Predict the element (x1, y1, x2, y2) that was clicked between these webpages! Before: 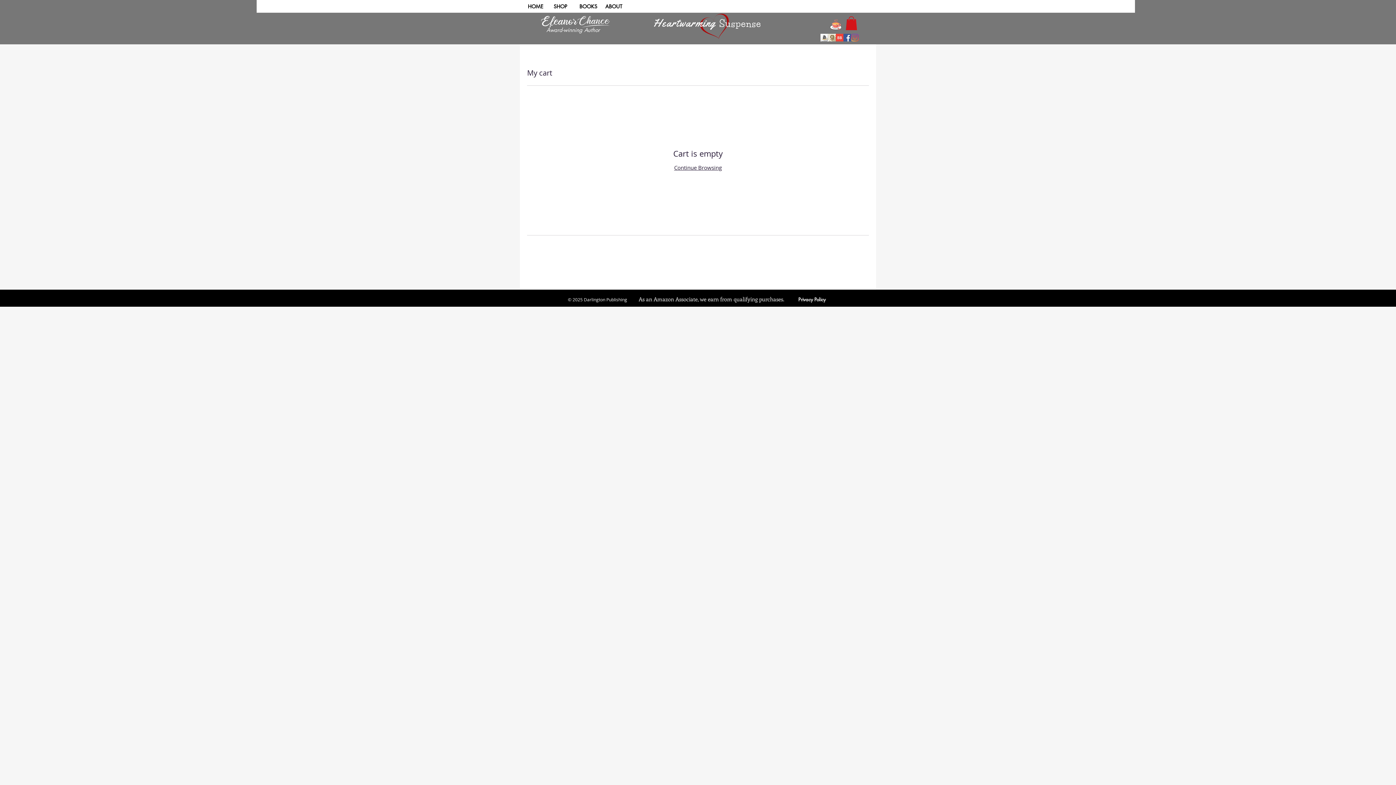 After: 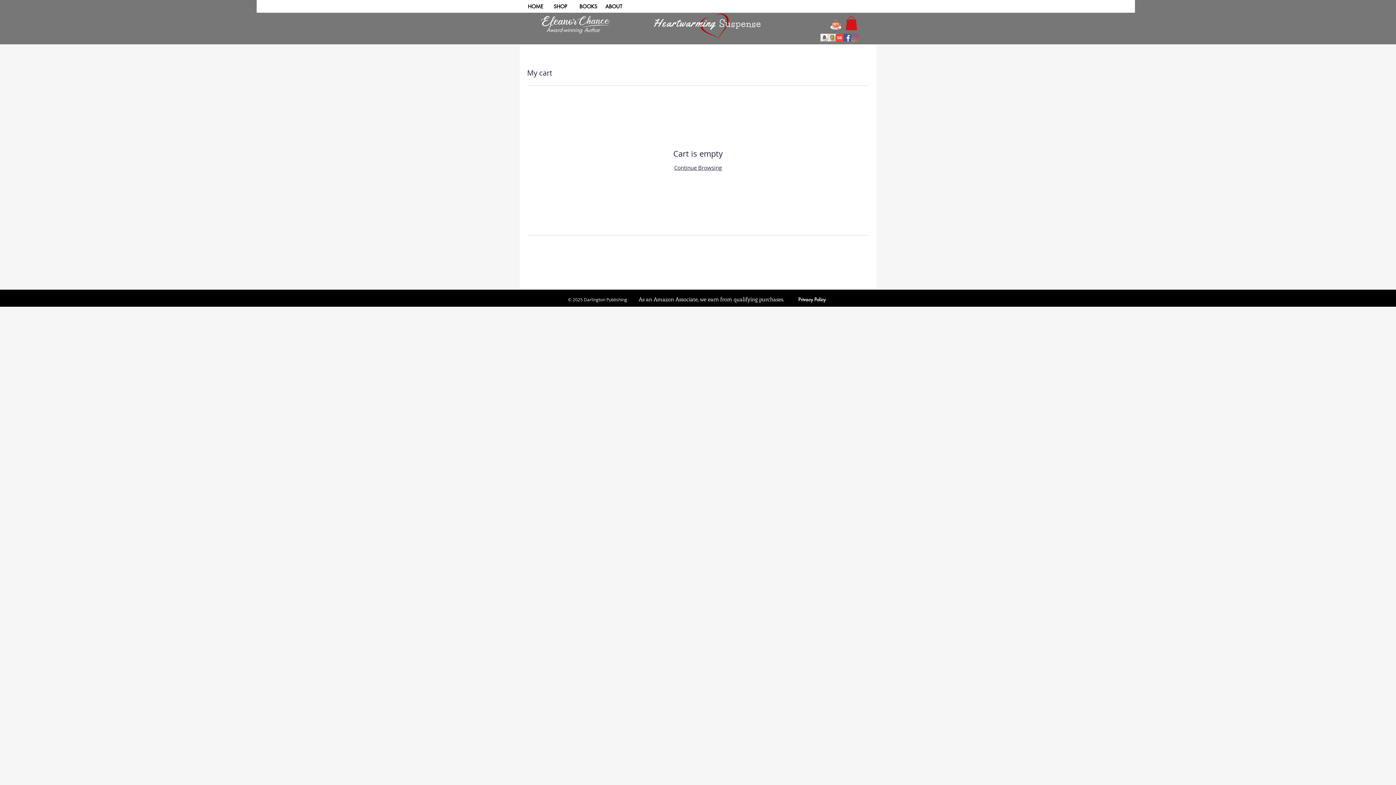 Action: bbox: (820, 33, 828, 41) label: Amazon